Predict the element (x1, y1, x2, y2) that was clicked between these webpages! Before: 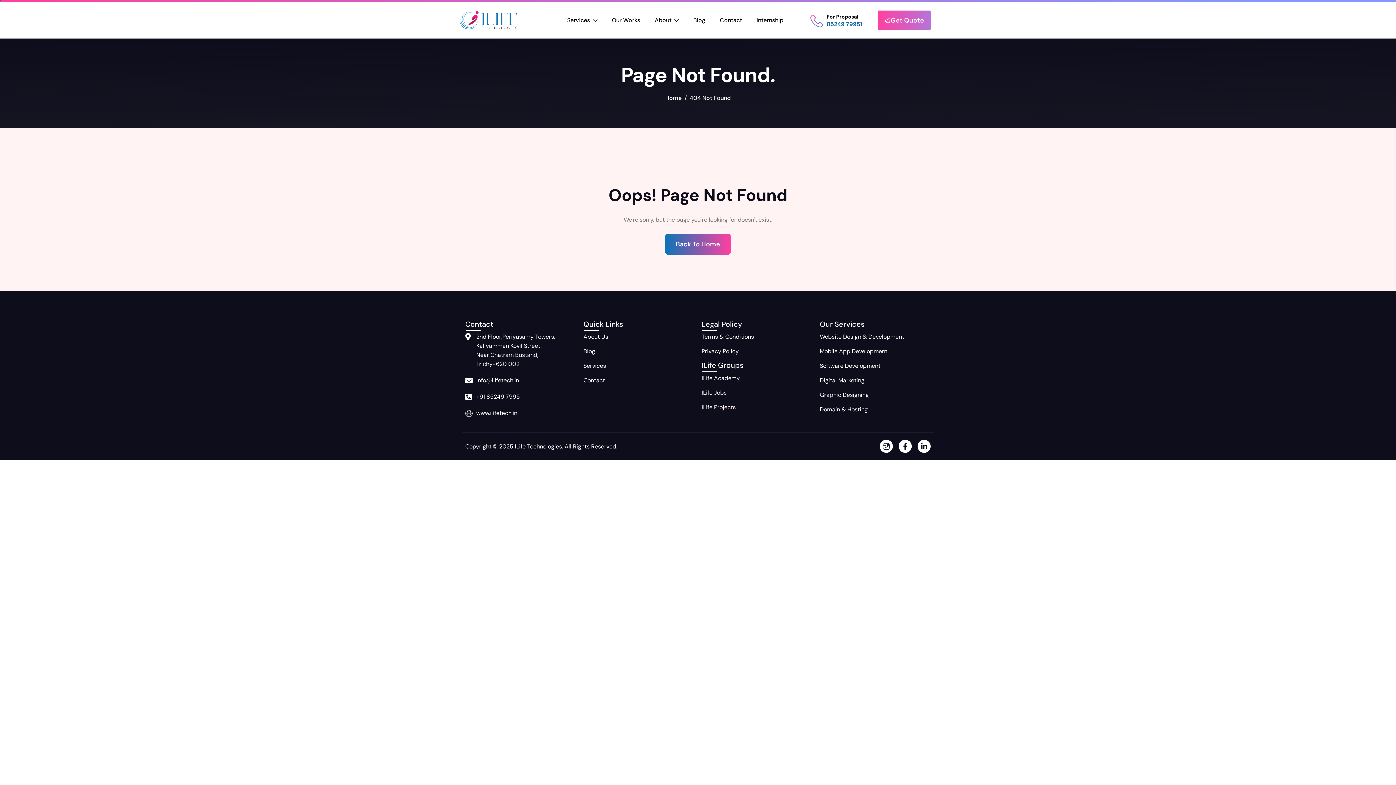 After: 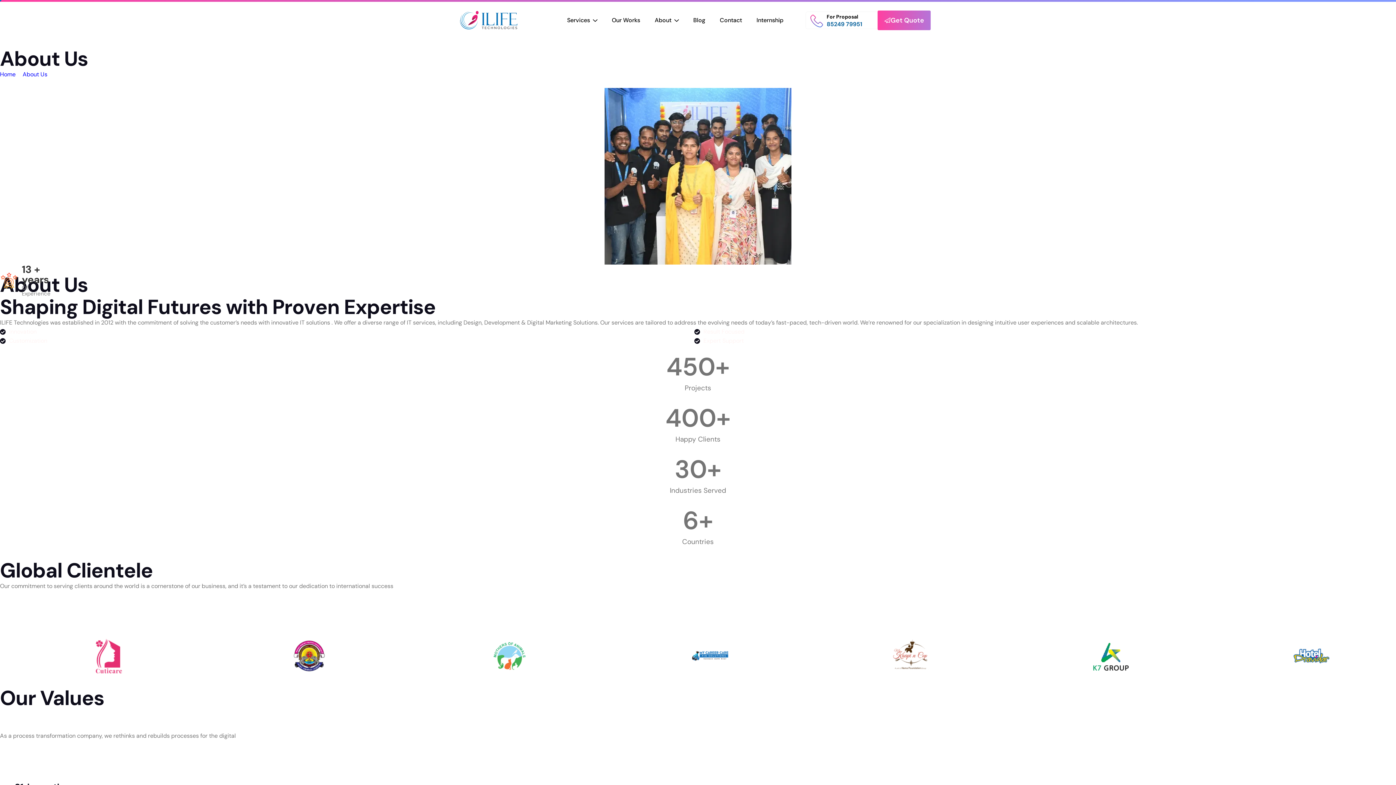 Action: bbox: (583, 332, 694, 347) label: About Us